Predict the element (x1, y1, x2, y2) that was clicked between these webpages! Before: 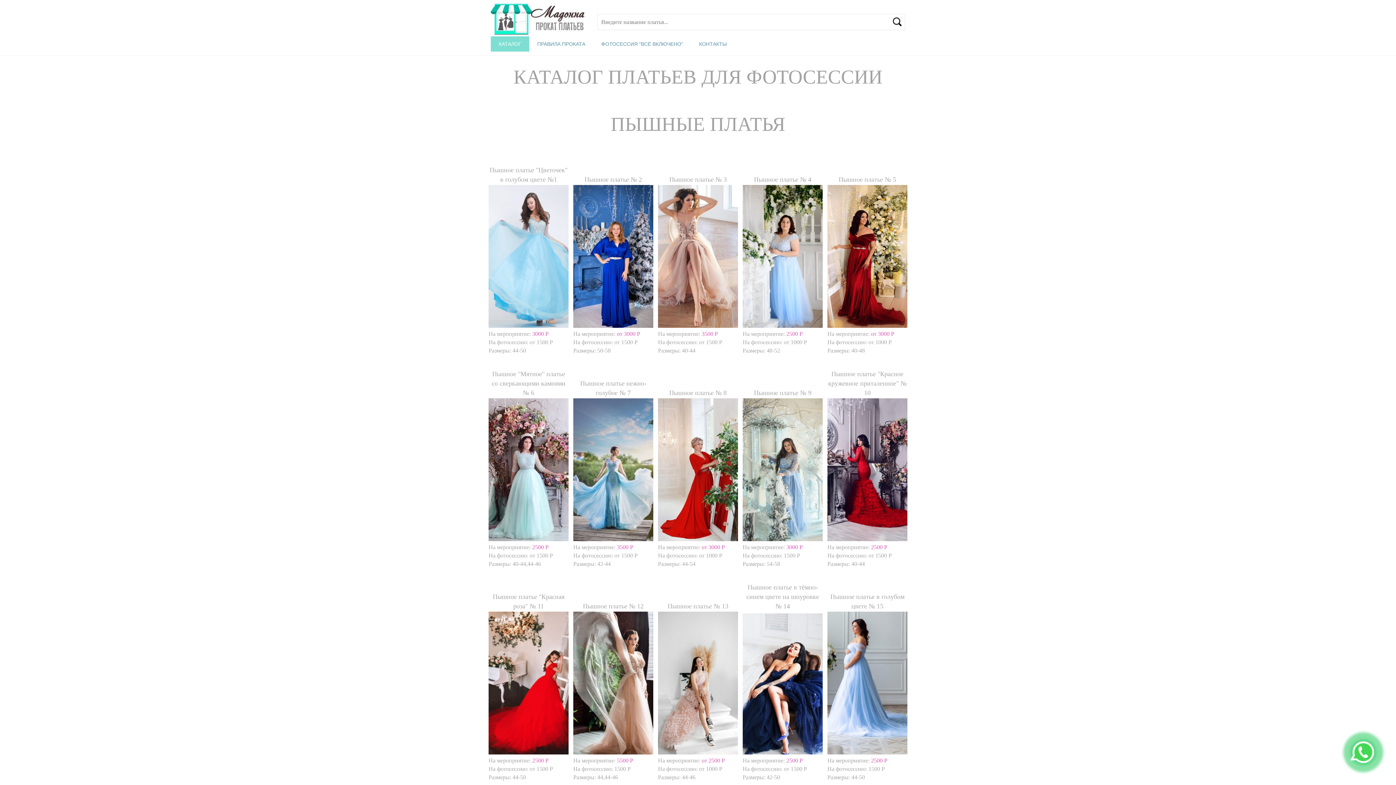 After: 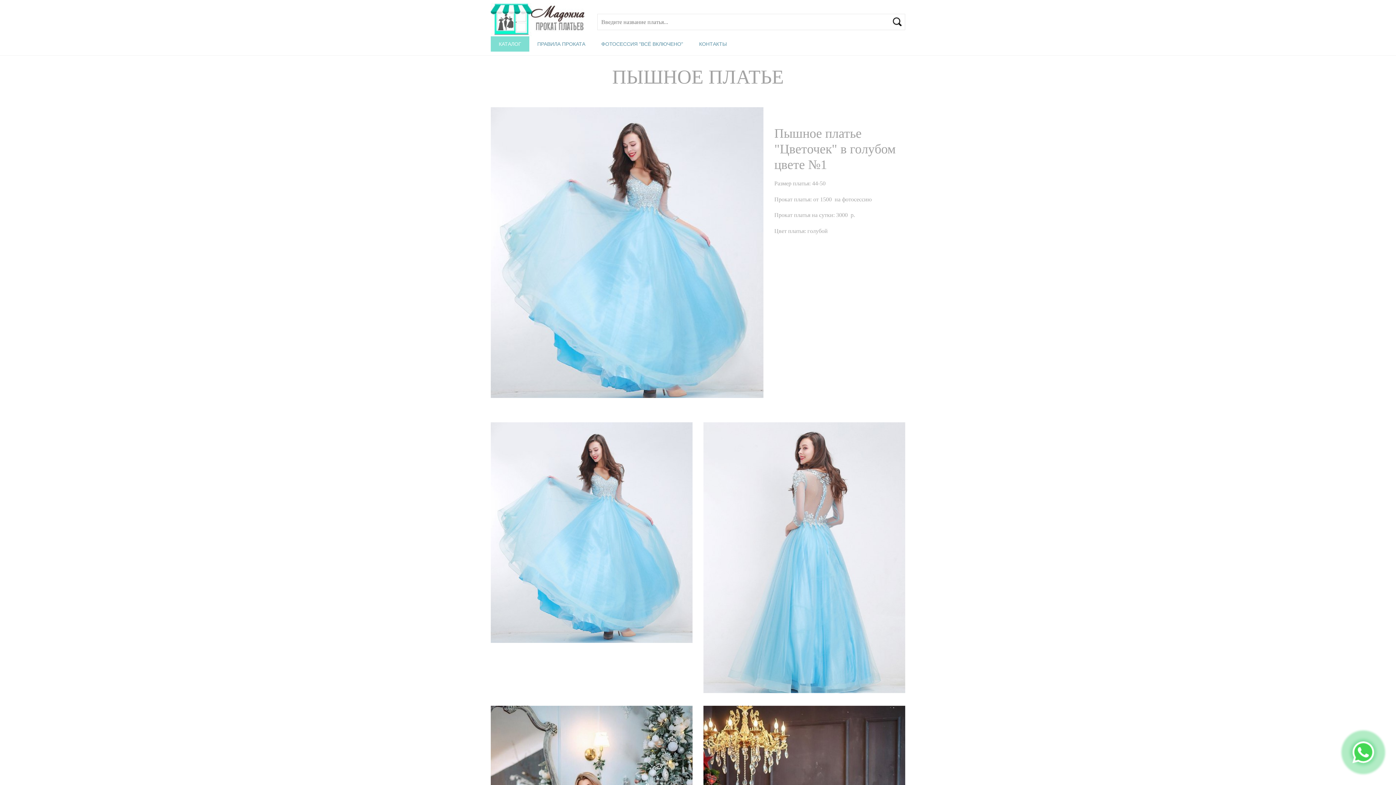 Action: bbox: (488, 320, 568, 326)